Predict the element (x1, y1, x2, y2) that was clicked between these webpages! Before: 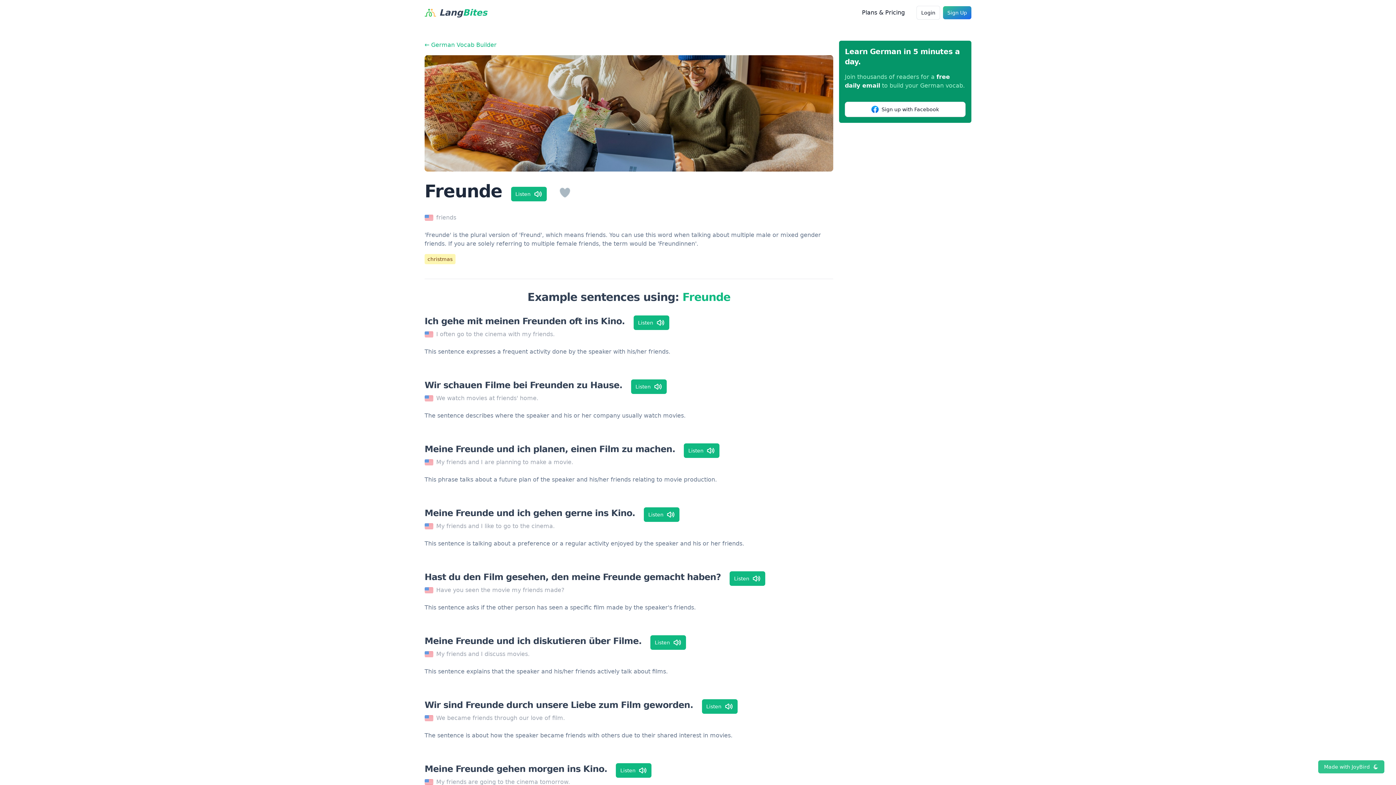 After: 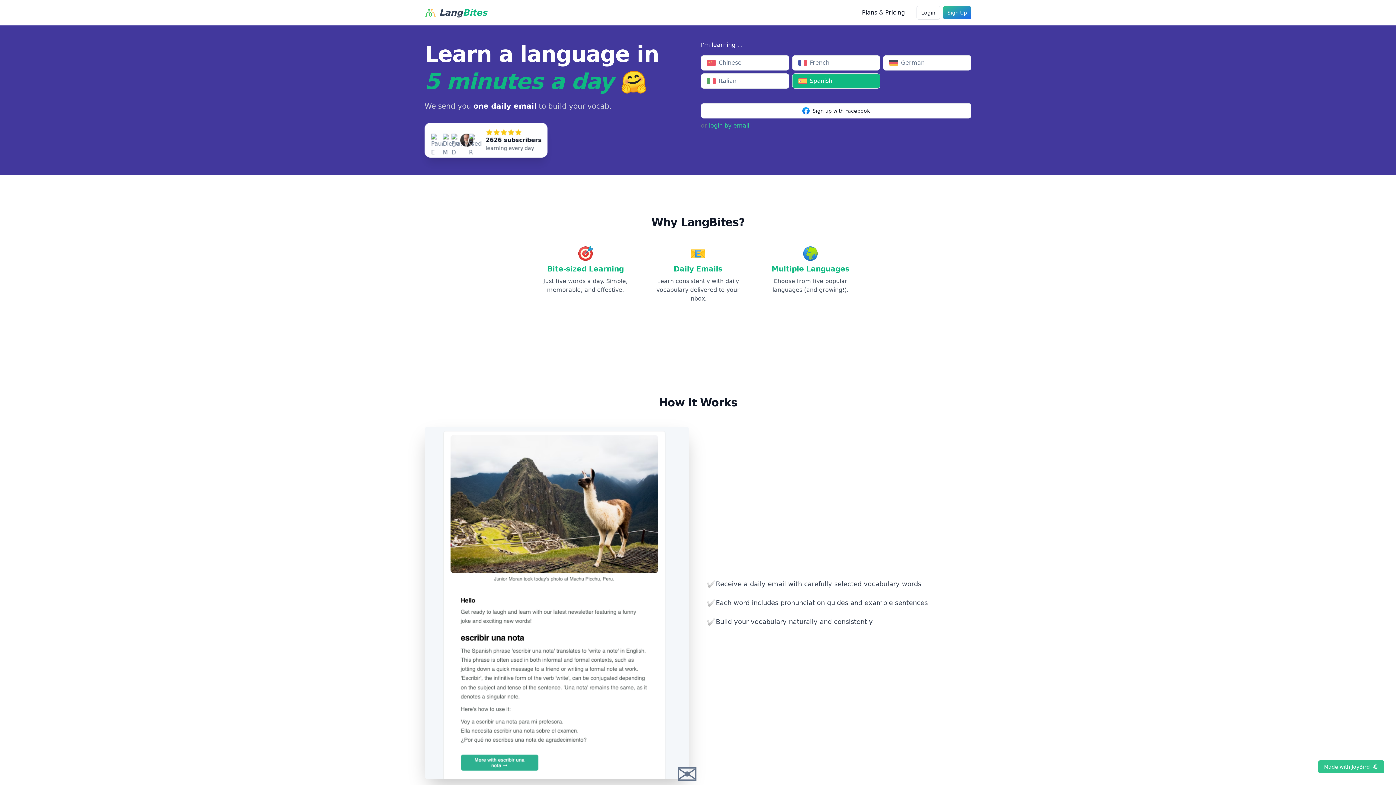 Action: bbox: (424, 6, 487, 18) label: LangBites